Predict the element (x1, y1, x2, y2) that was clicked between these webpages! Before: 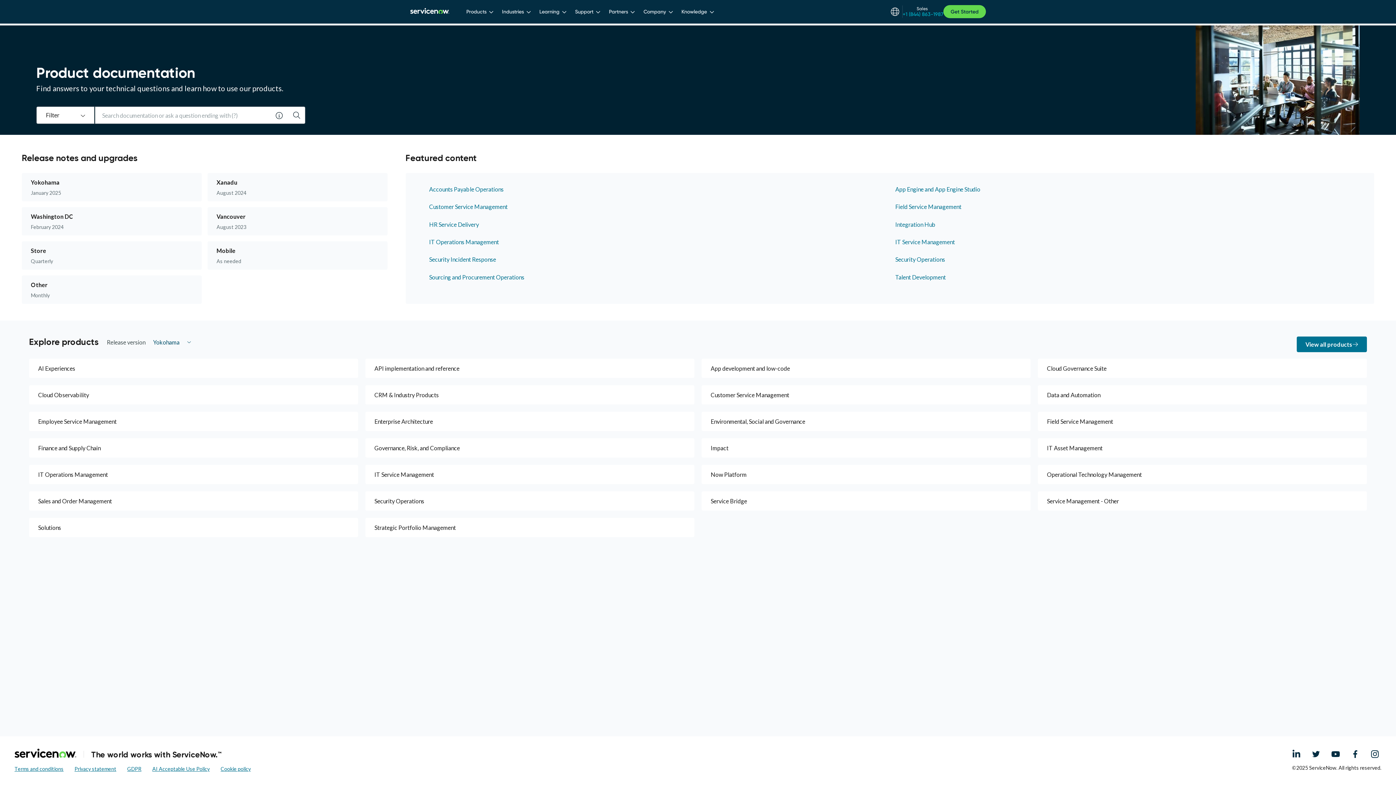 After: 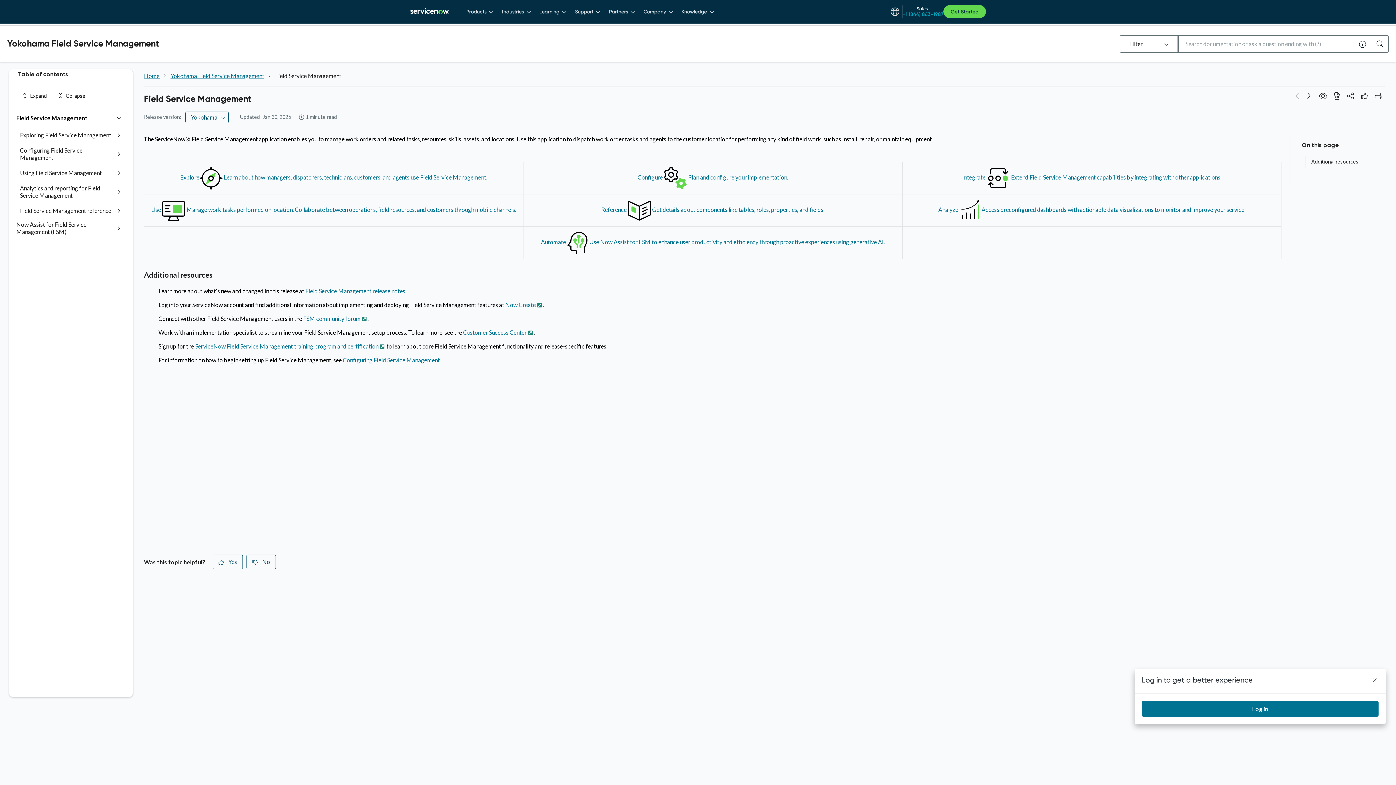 Action: label: Field Service Management bbox: (1038, 412, 1367, 431)